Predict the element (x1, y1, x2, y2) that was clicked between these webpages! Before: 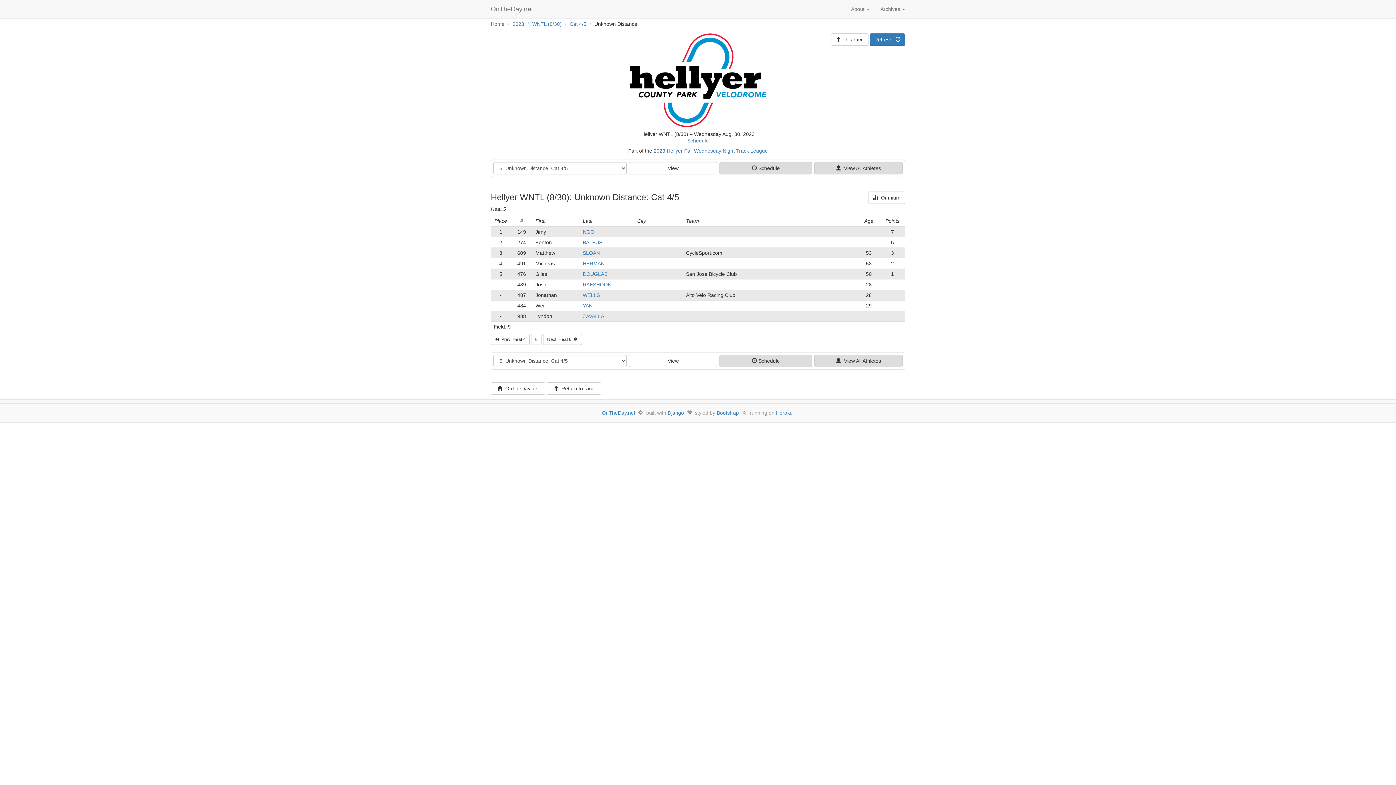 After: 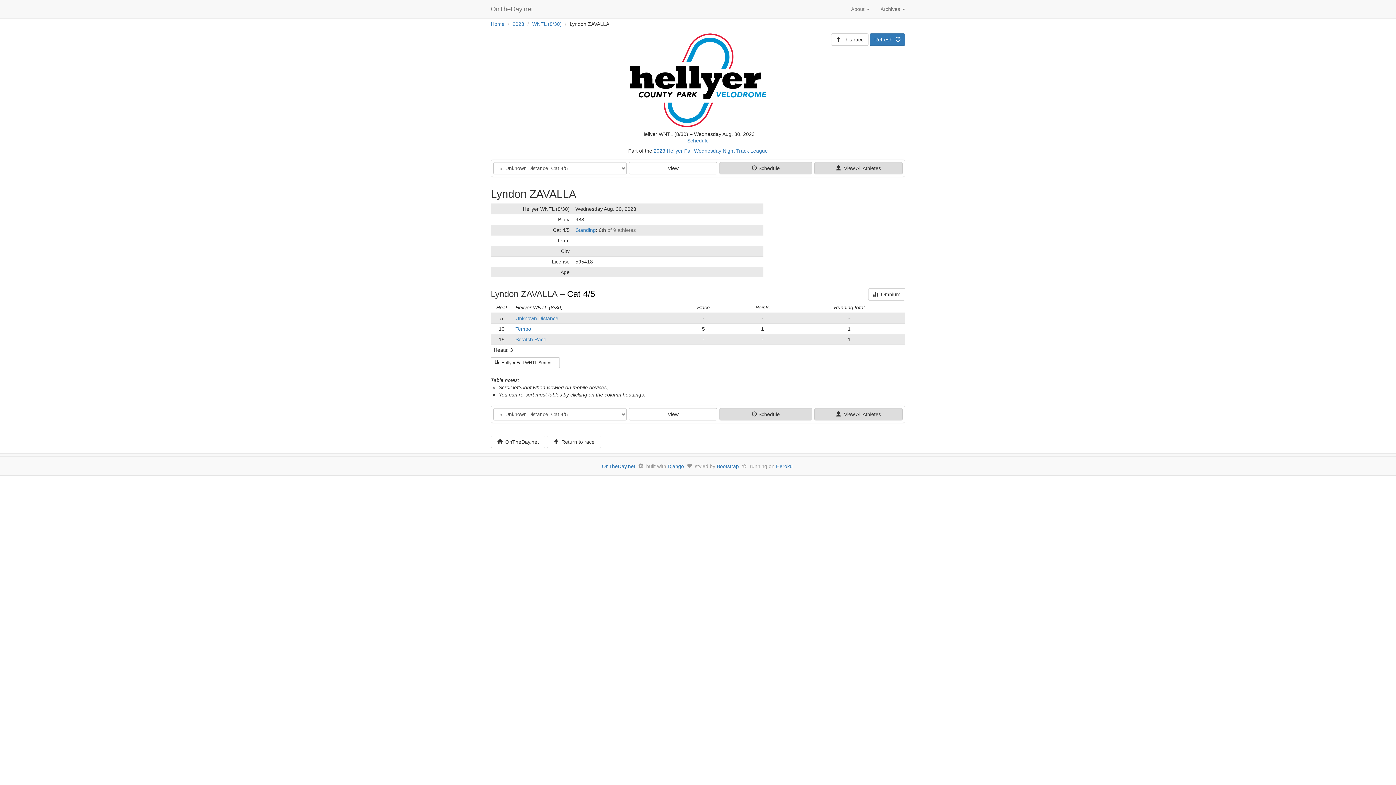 Action: label: ZAVALLA bbox: (582, 313, 604, 319)